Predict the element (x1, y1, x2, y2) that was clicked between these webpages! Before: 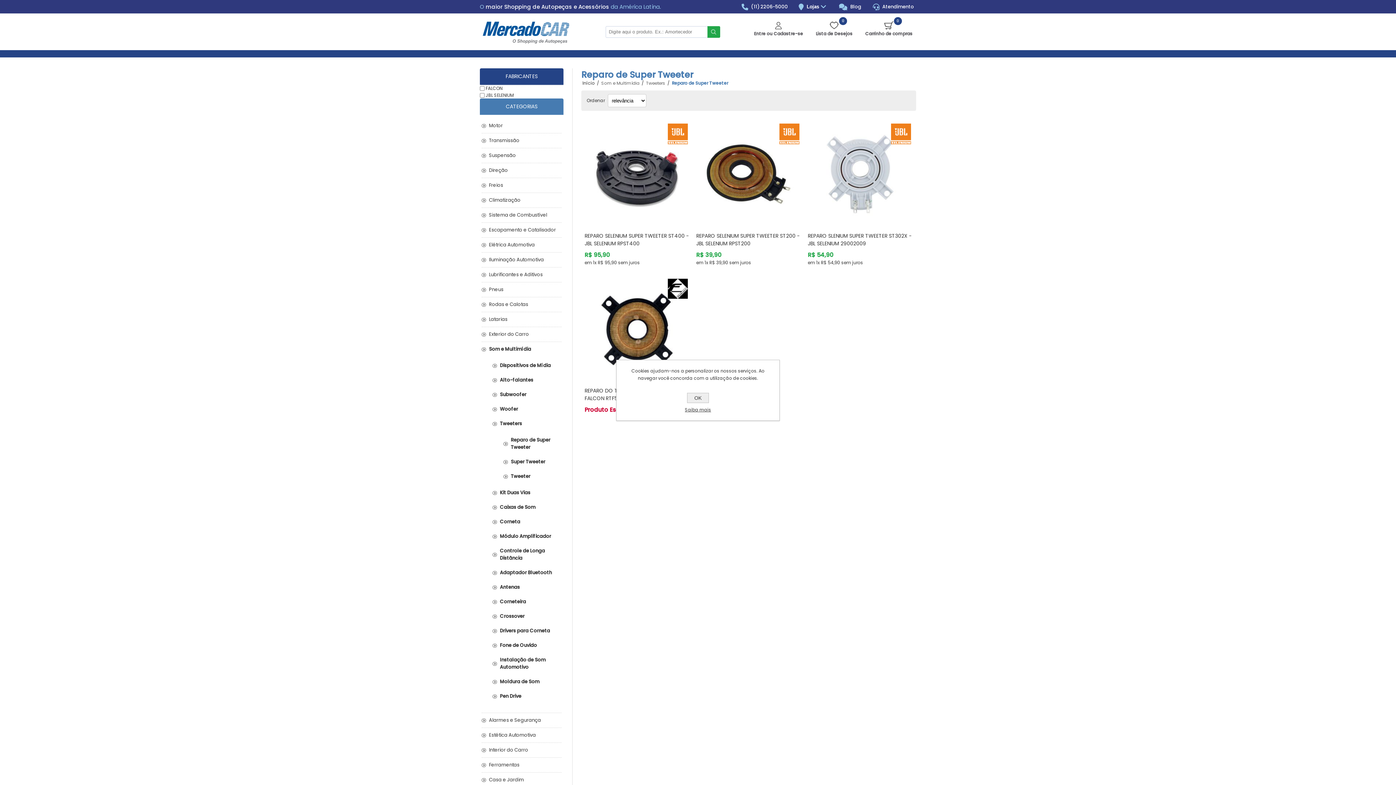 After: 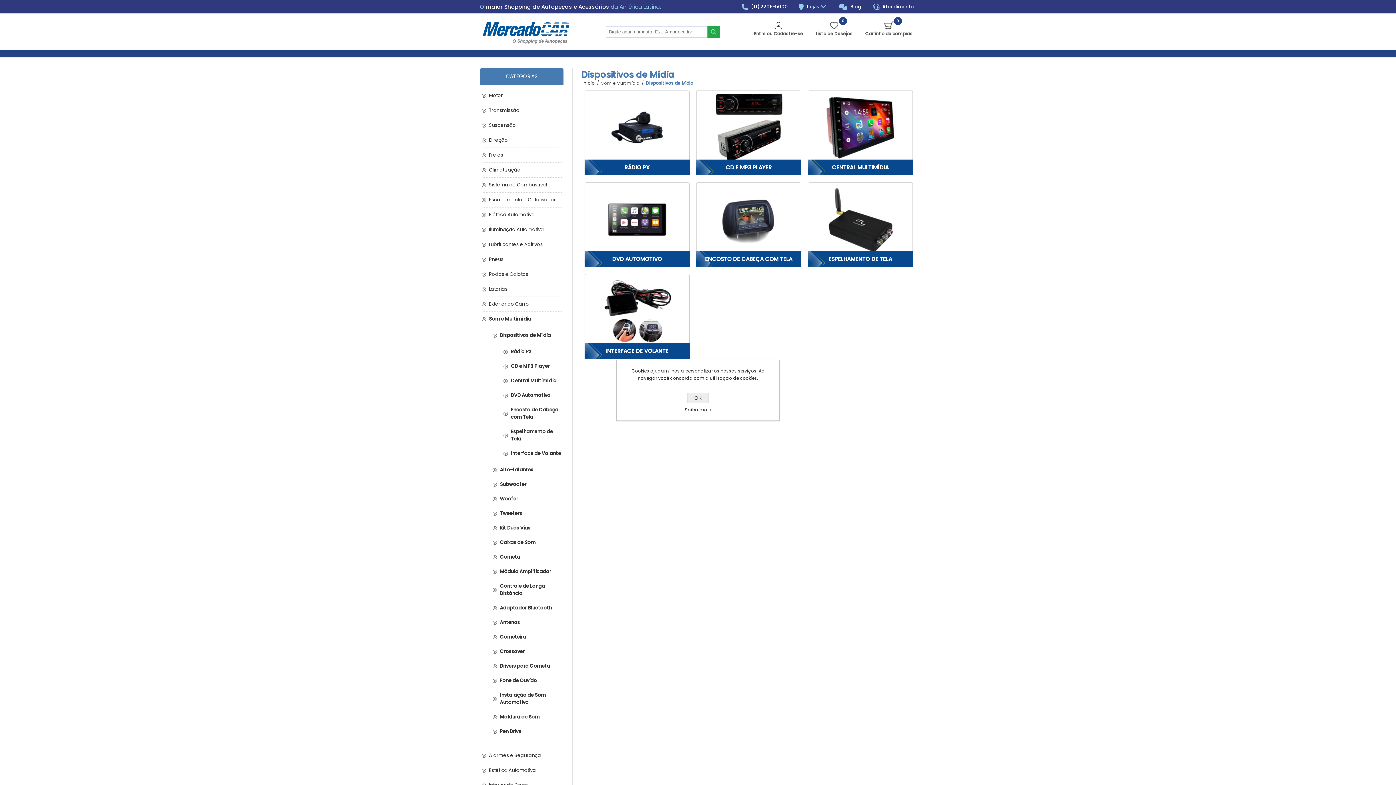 Action: label: Dispositivos de Mídia bbox: (492, 358, 561, 373)